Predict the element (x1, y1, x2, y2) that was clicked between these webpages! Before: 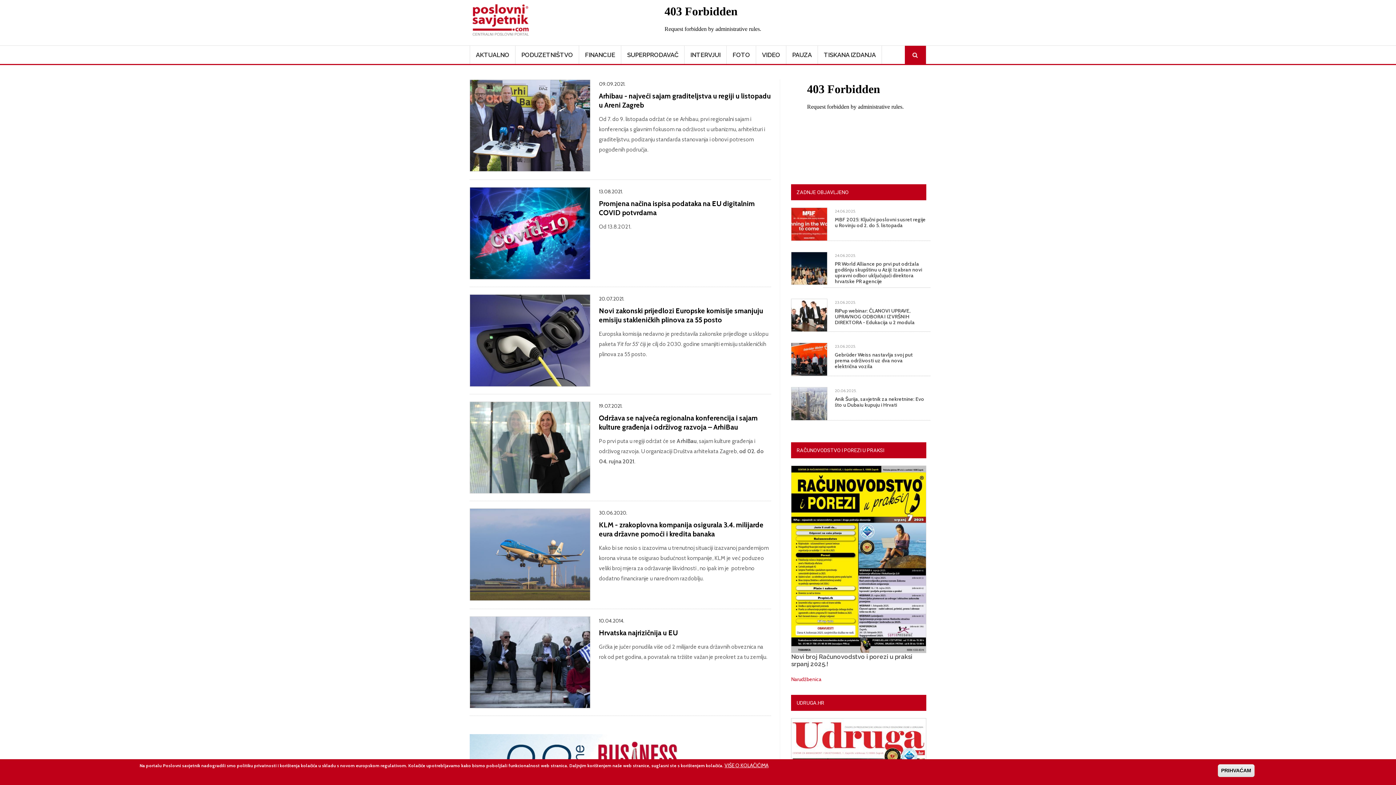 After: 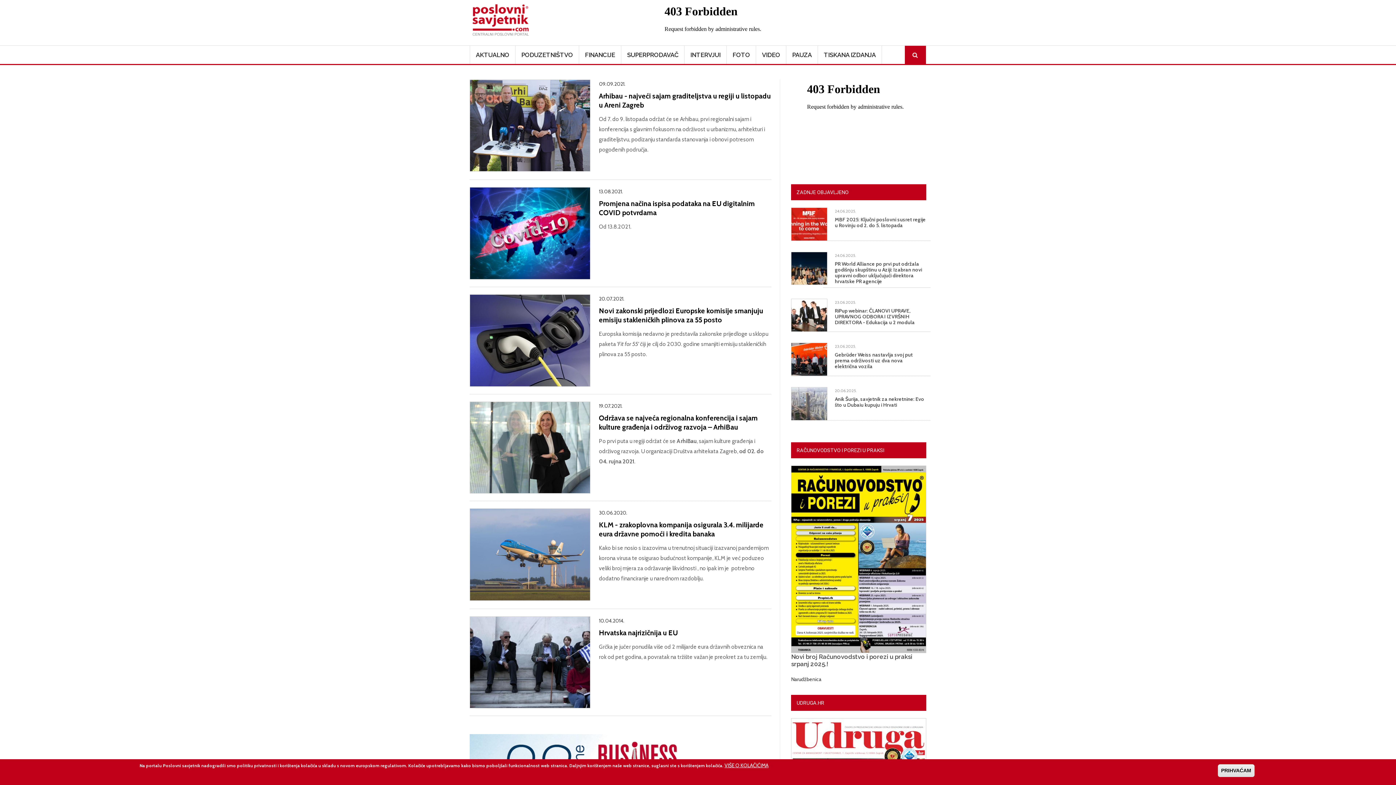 Action: bbox: (791, 676, 821, 682) label: Narudžbenica